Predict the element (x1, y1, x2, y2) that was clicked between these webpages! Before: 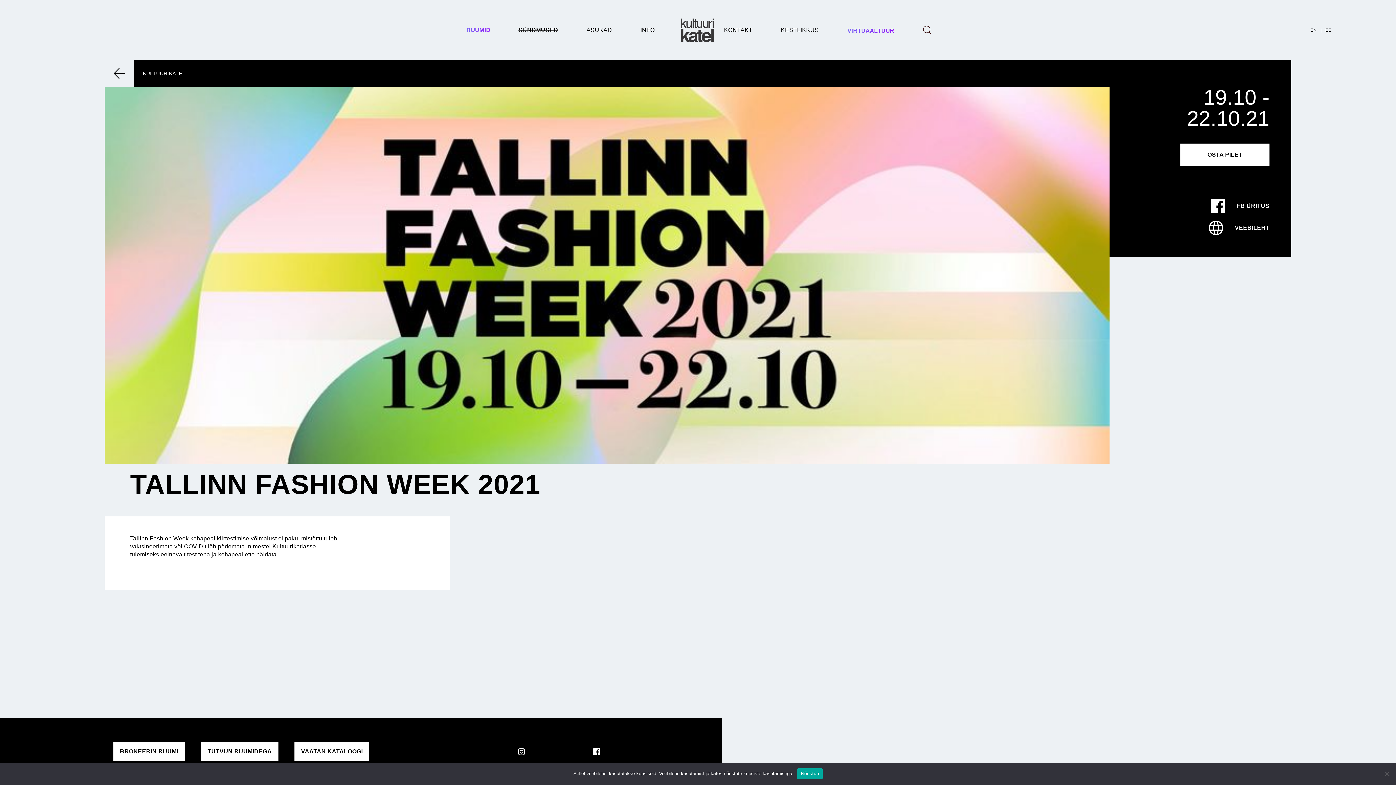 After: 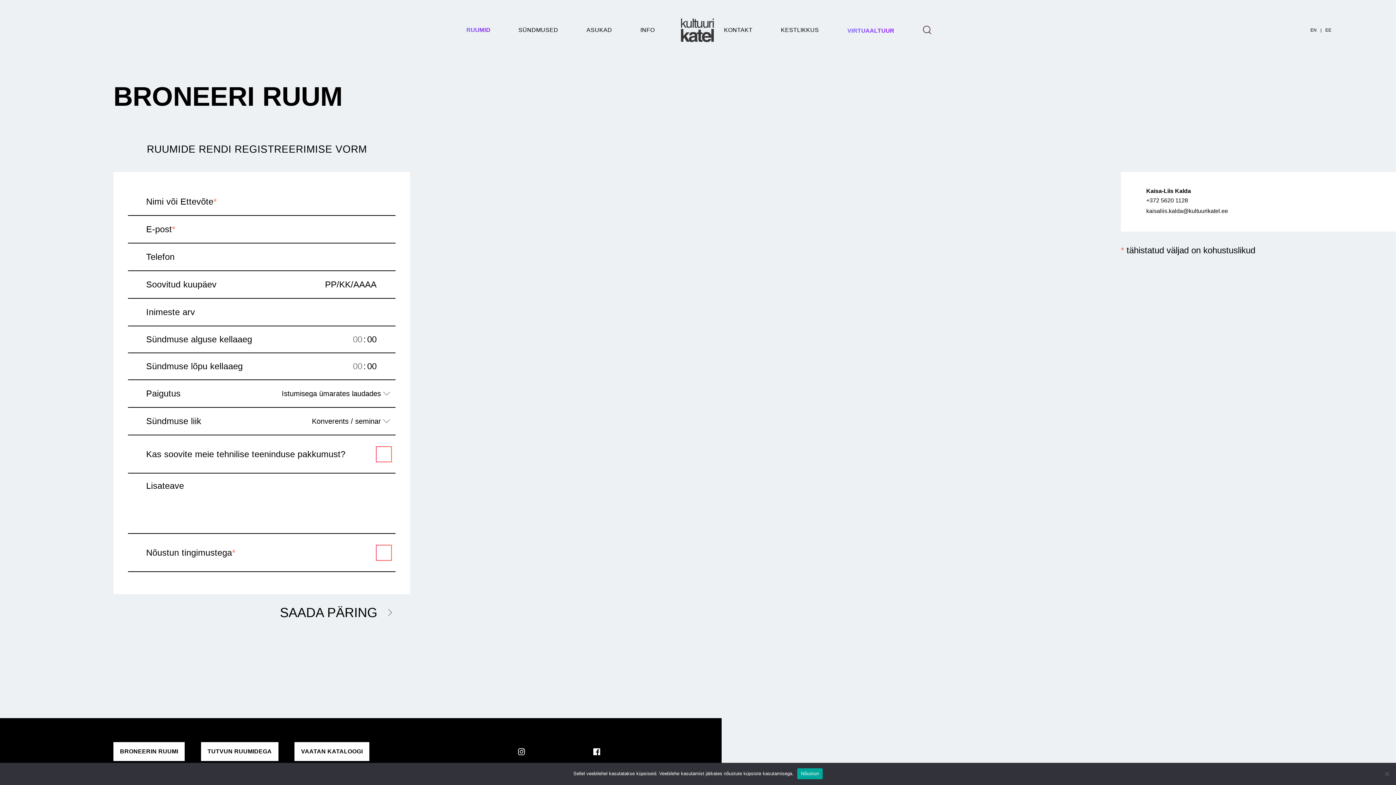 Action: bbox: (114, 743, 184, 760) label: BRONEERIN RUUMI